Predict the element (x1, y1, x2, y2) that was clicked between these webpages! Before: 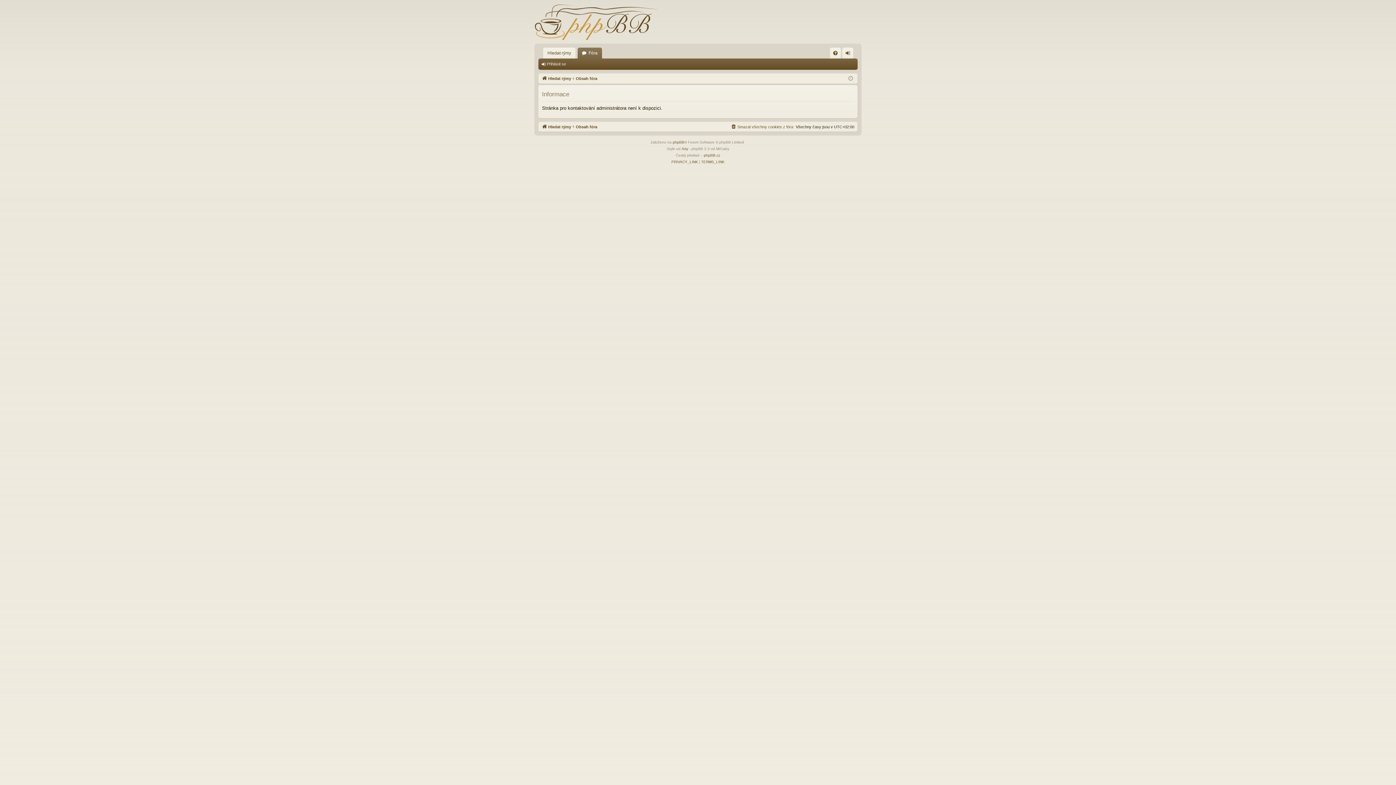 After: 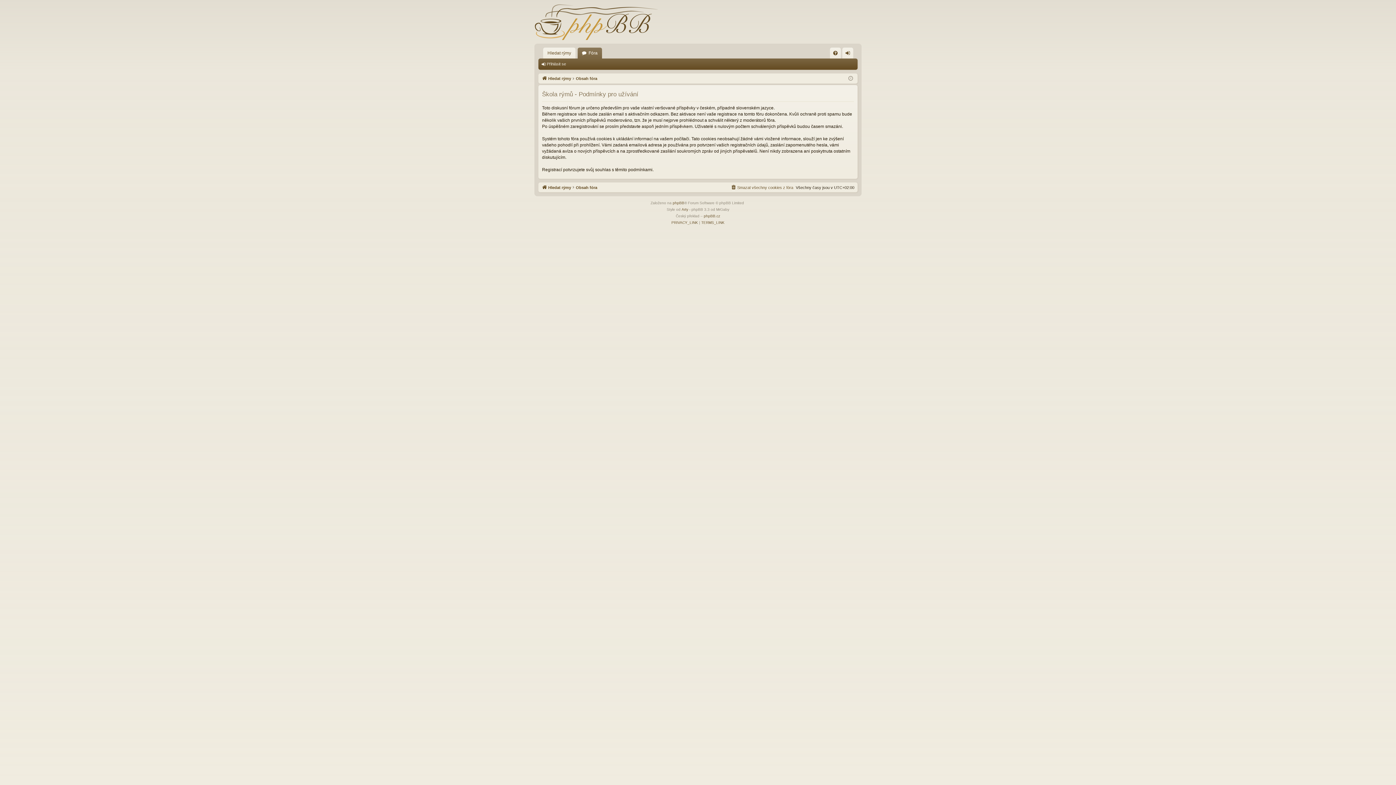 Action: label: TERMS_LINK bbox: (701, 158, 724, 165)